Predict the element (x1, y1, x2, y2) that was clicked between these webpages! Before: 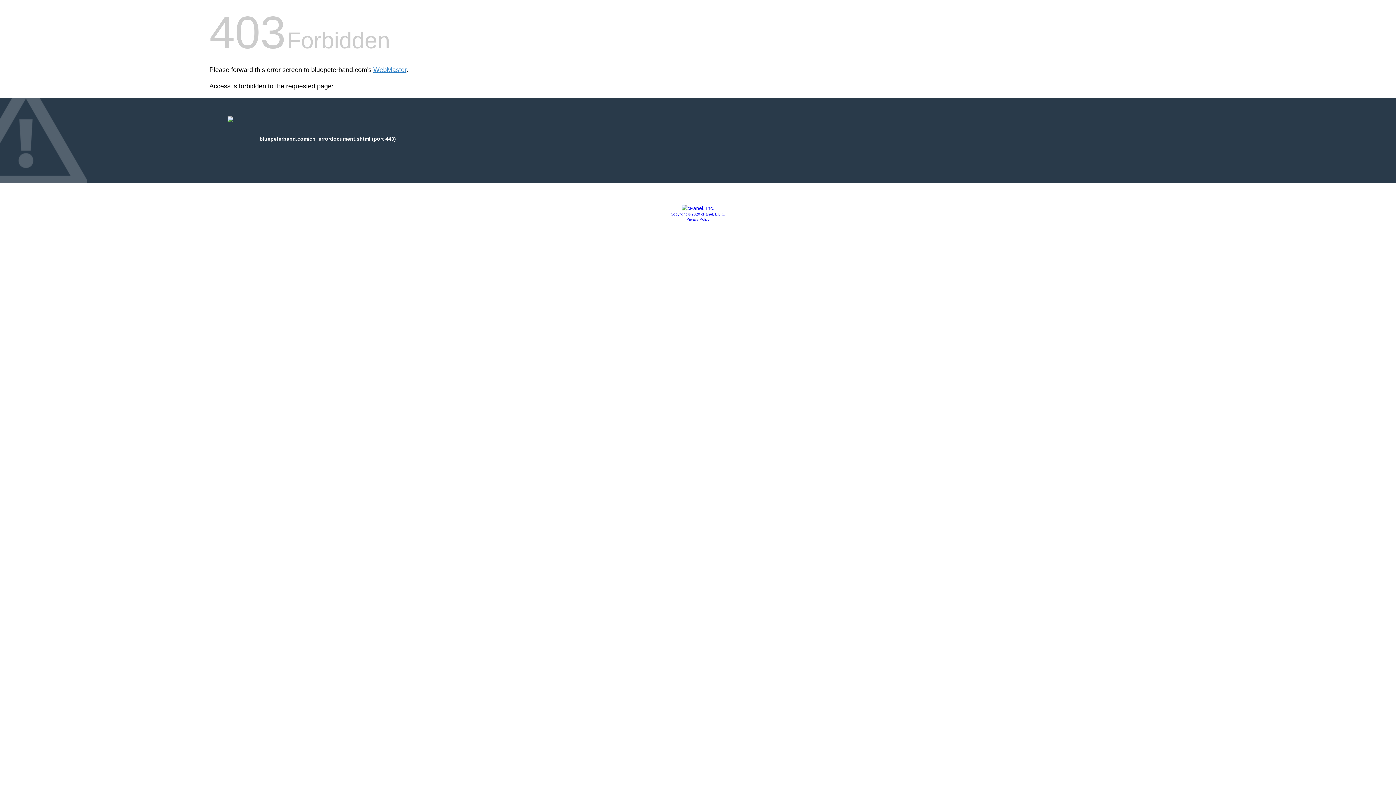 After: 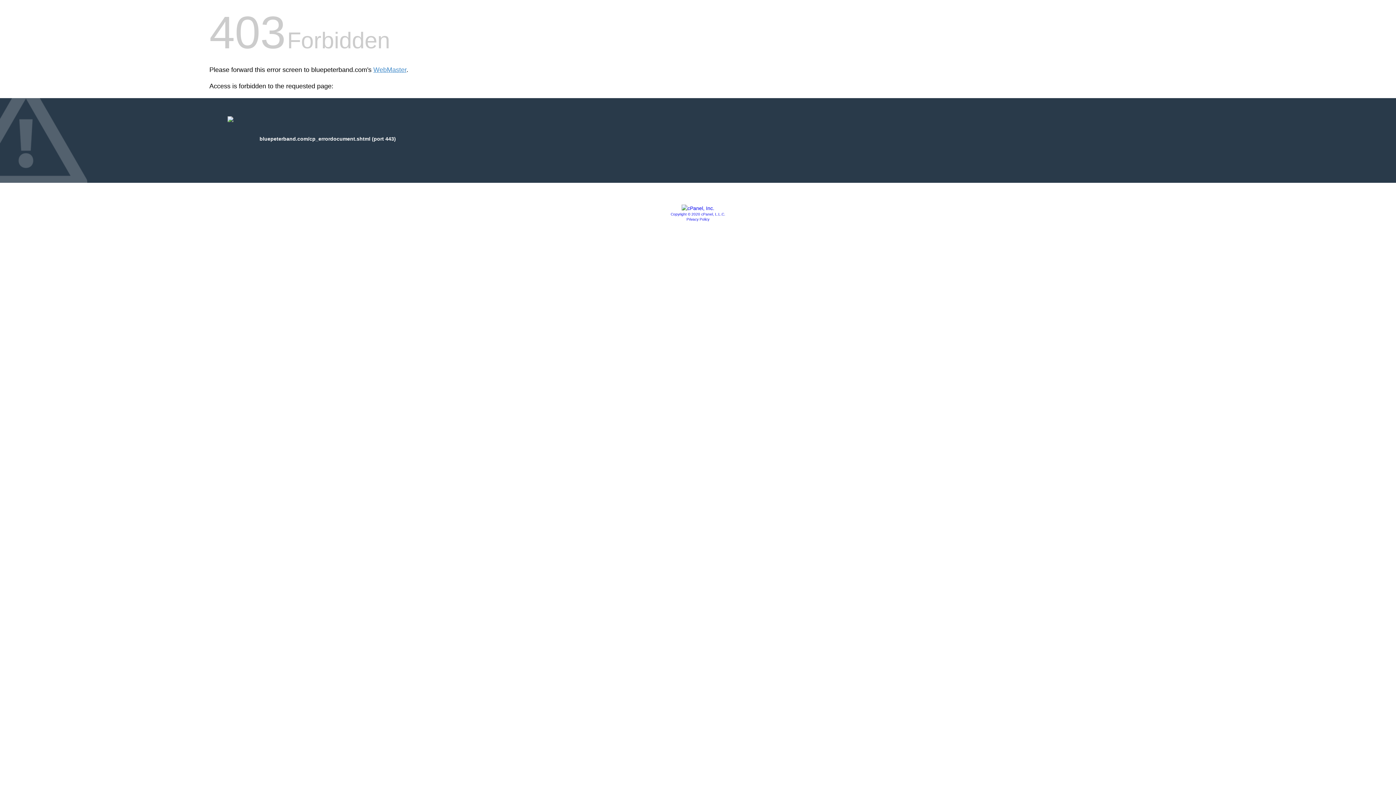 Action: label: Copyright © 2020 cPanel, L.L.C. bbox: (670, 212, 725, 216)